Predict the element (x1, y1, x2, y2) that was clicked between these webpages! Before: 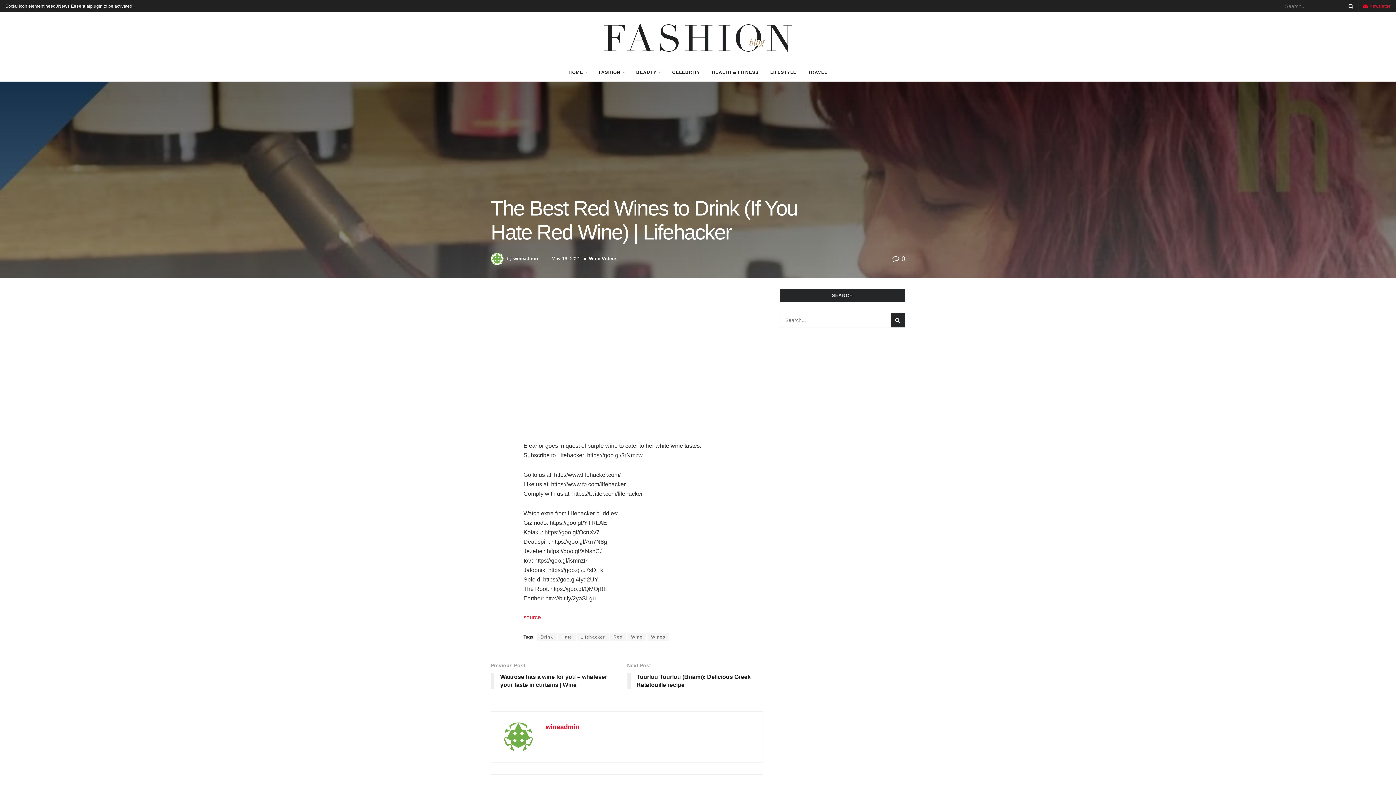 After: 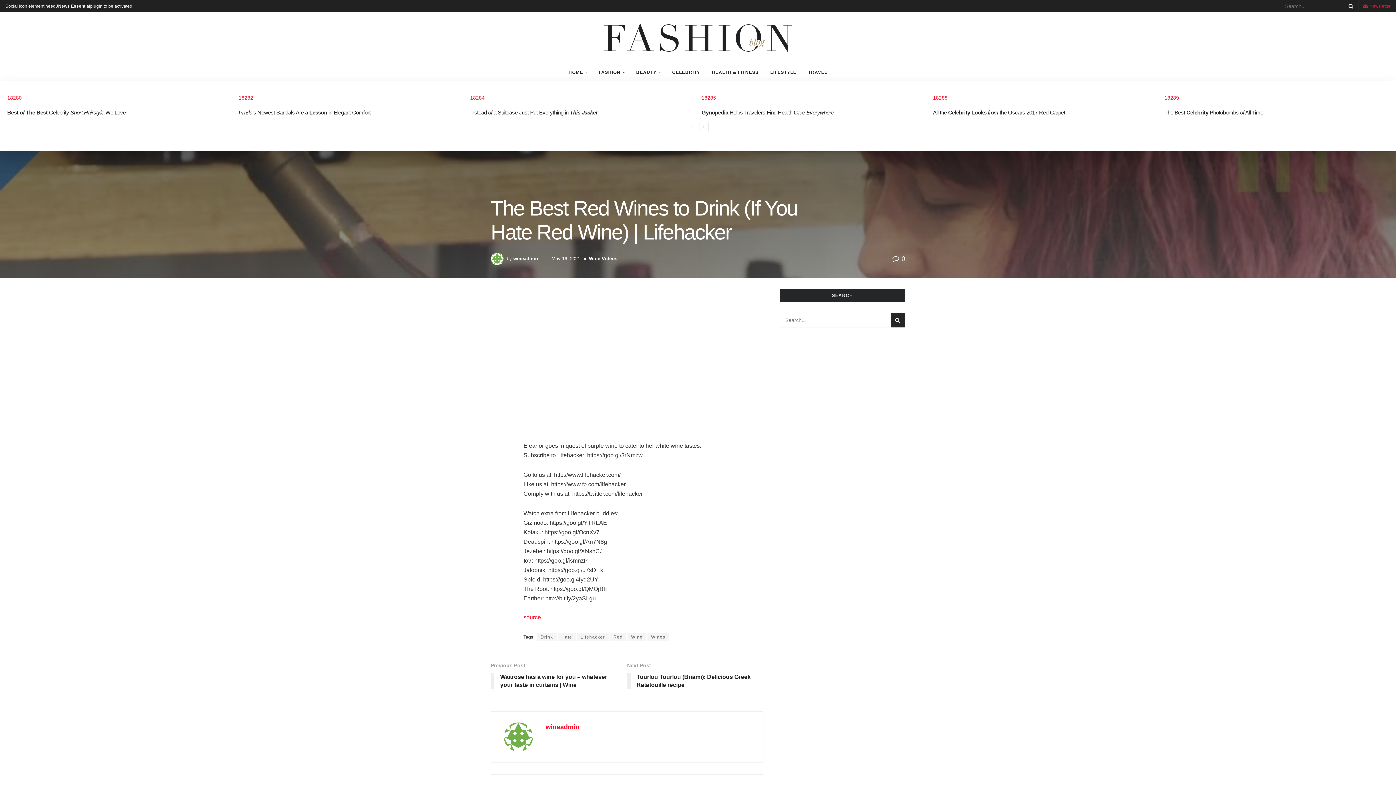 Action: label: FASHION bbox: (593, 63, 630, 81)